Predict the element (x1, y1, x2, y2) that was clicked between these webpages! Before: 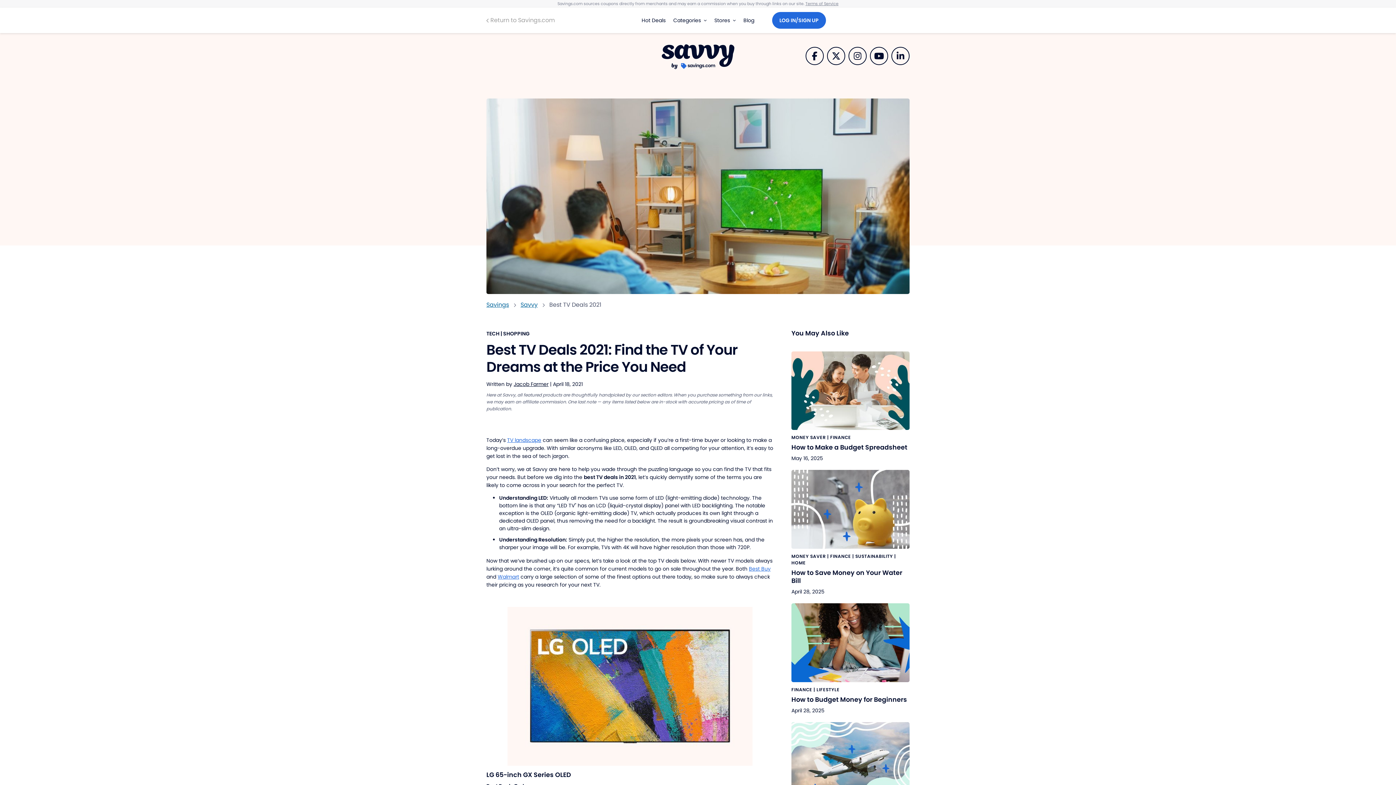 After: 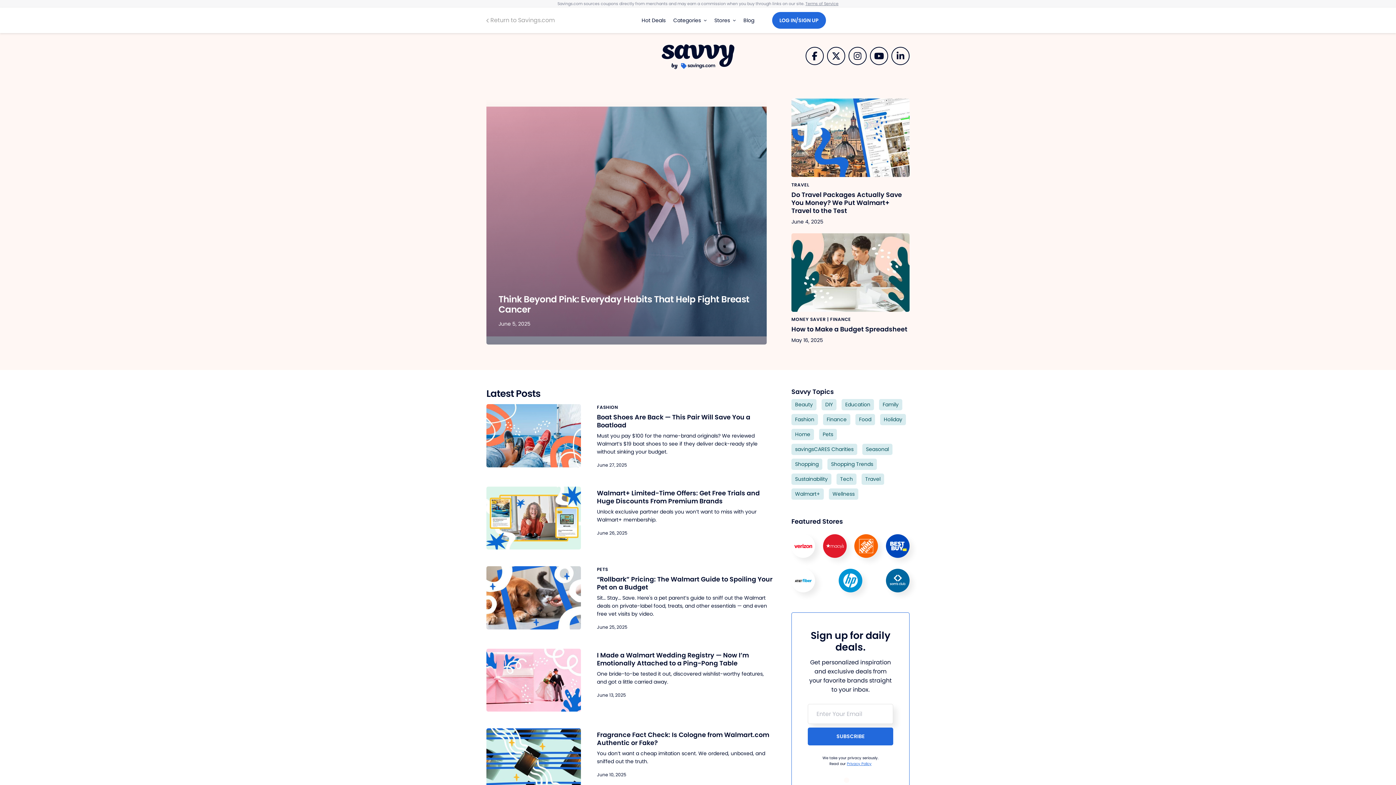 Action: bbox: (520, 300, 537, 309) label: Savvy